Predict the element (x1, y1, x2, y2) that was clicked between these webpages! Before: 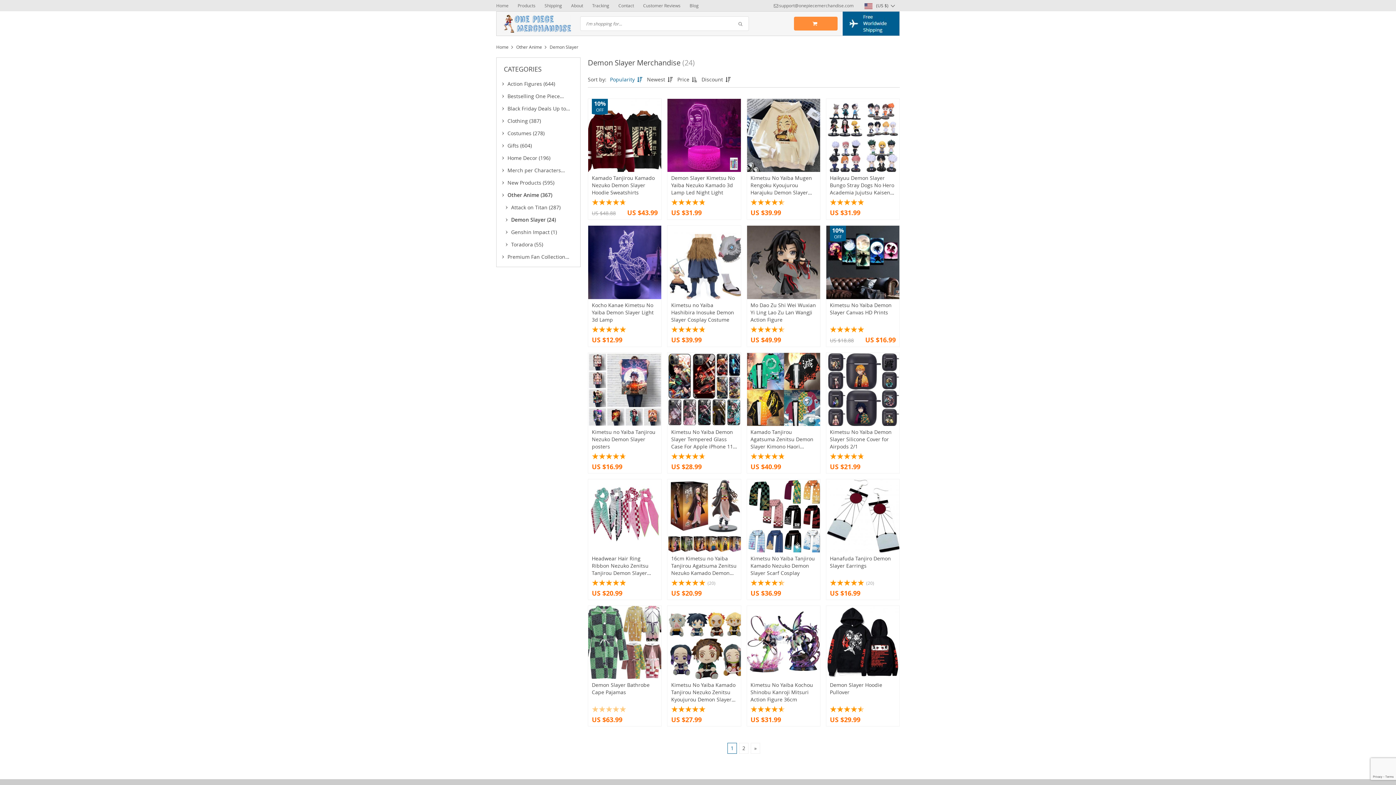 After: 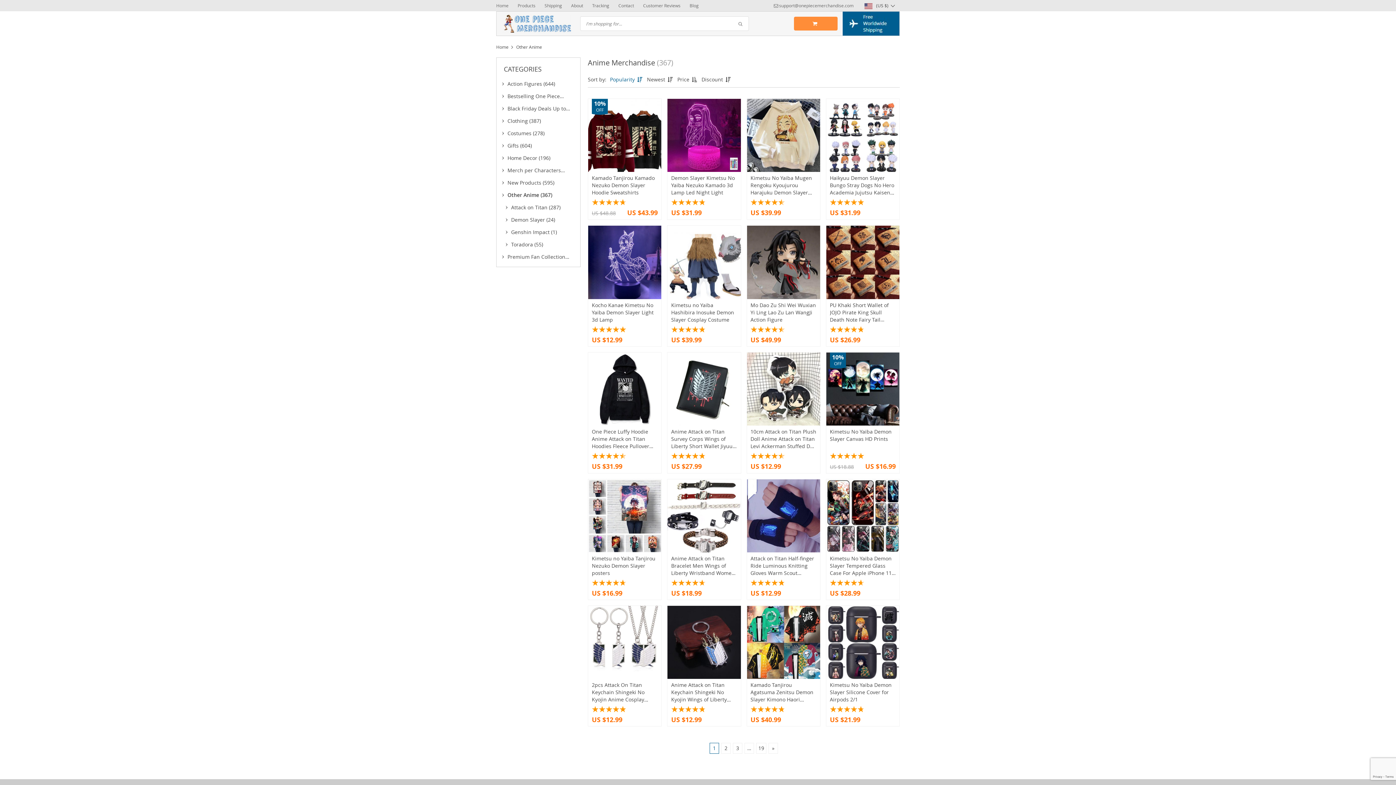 Action: label: Other Anime bbox: (516, 44, 542, 49)